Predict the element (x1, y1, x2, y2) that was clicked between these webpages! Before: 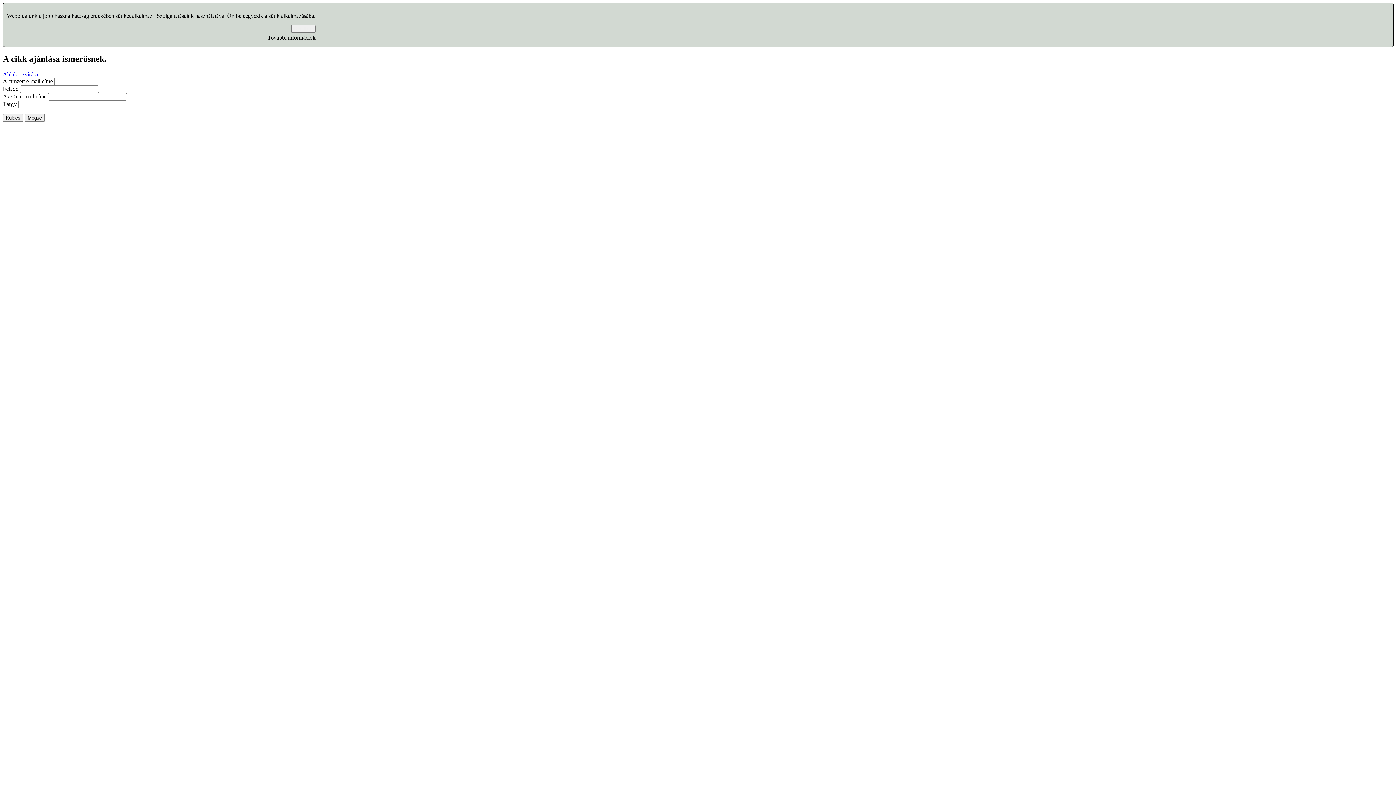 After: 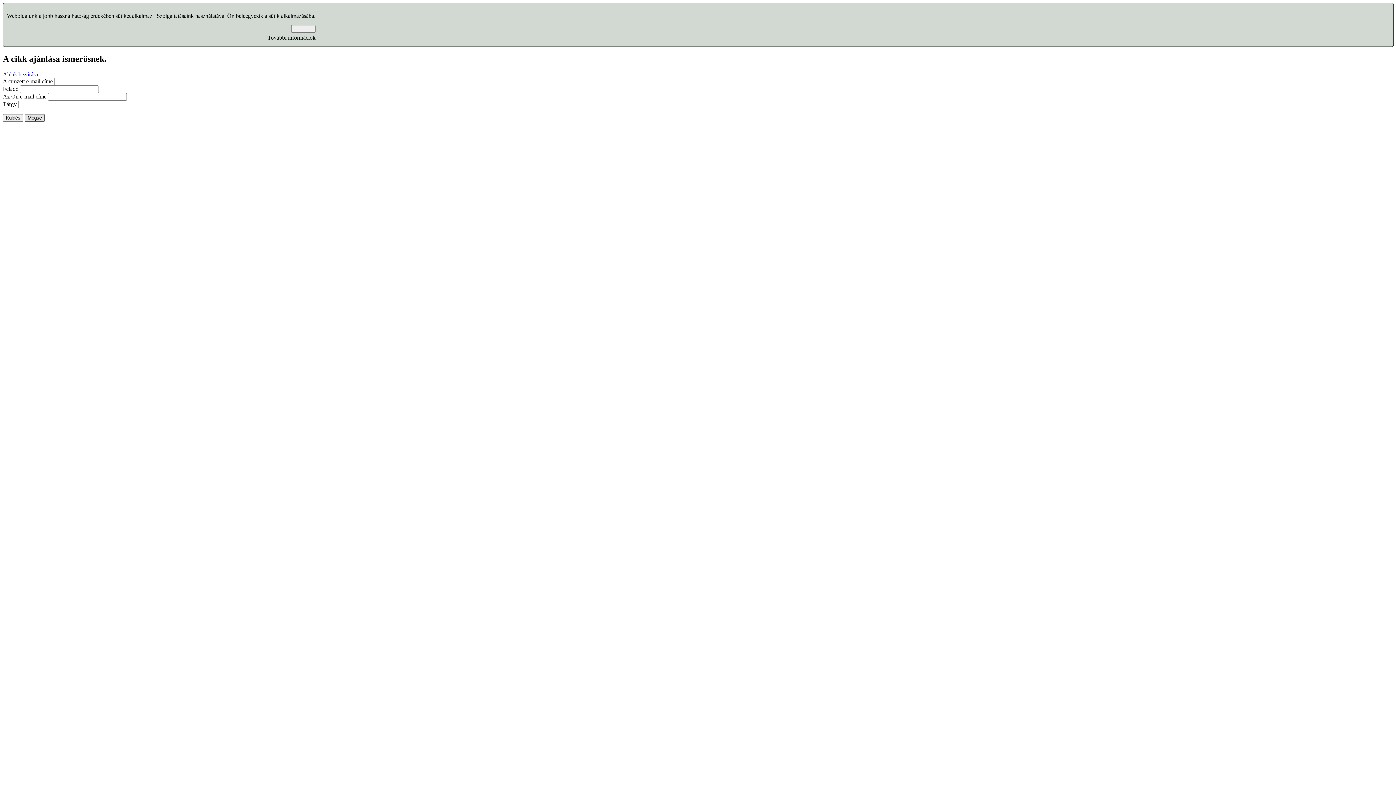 Action: label: Mégse bbox: (24, 114, 44, 121)